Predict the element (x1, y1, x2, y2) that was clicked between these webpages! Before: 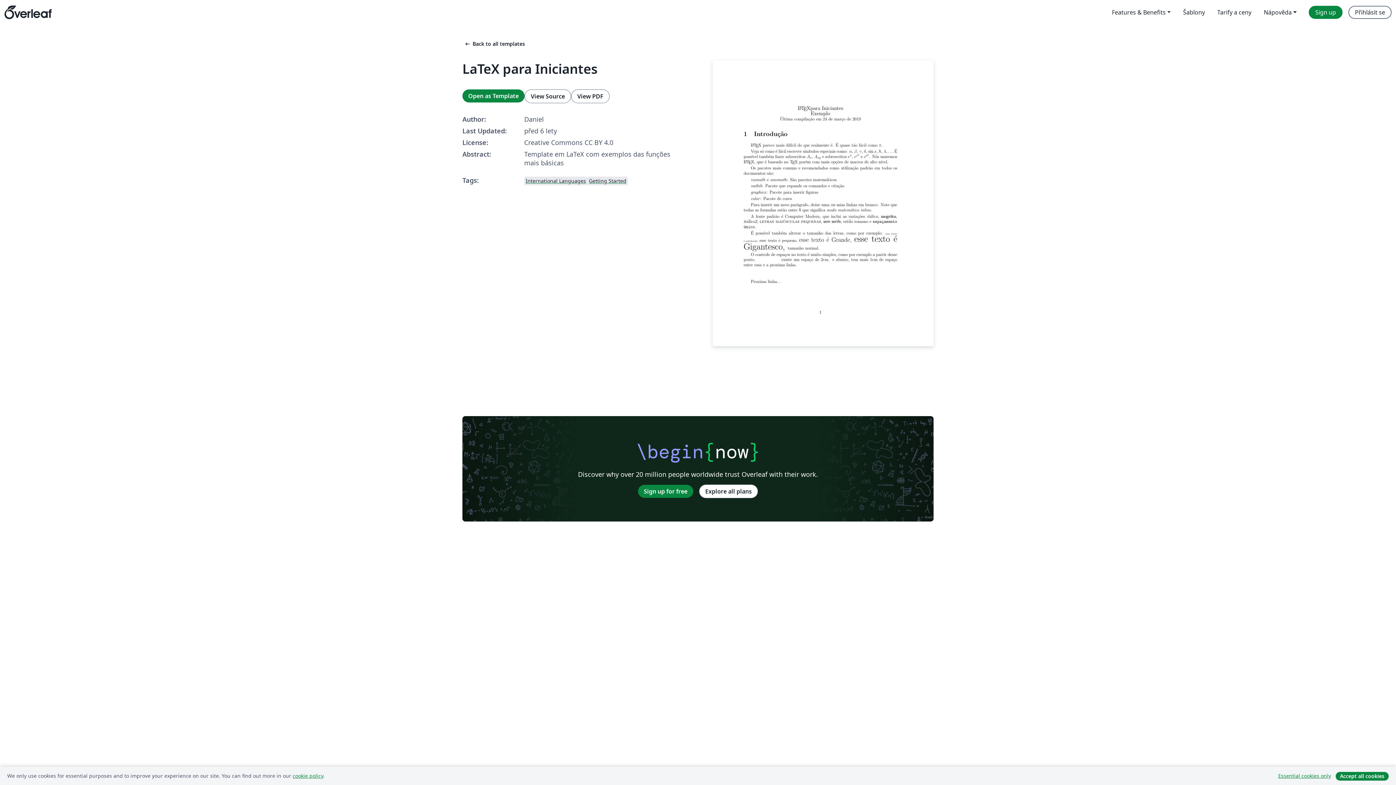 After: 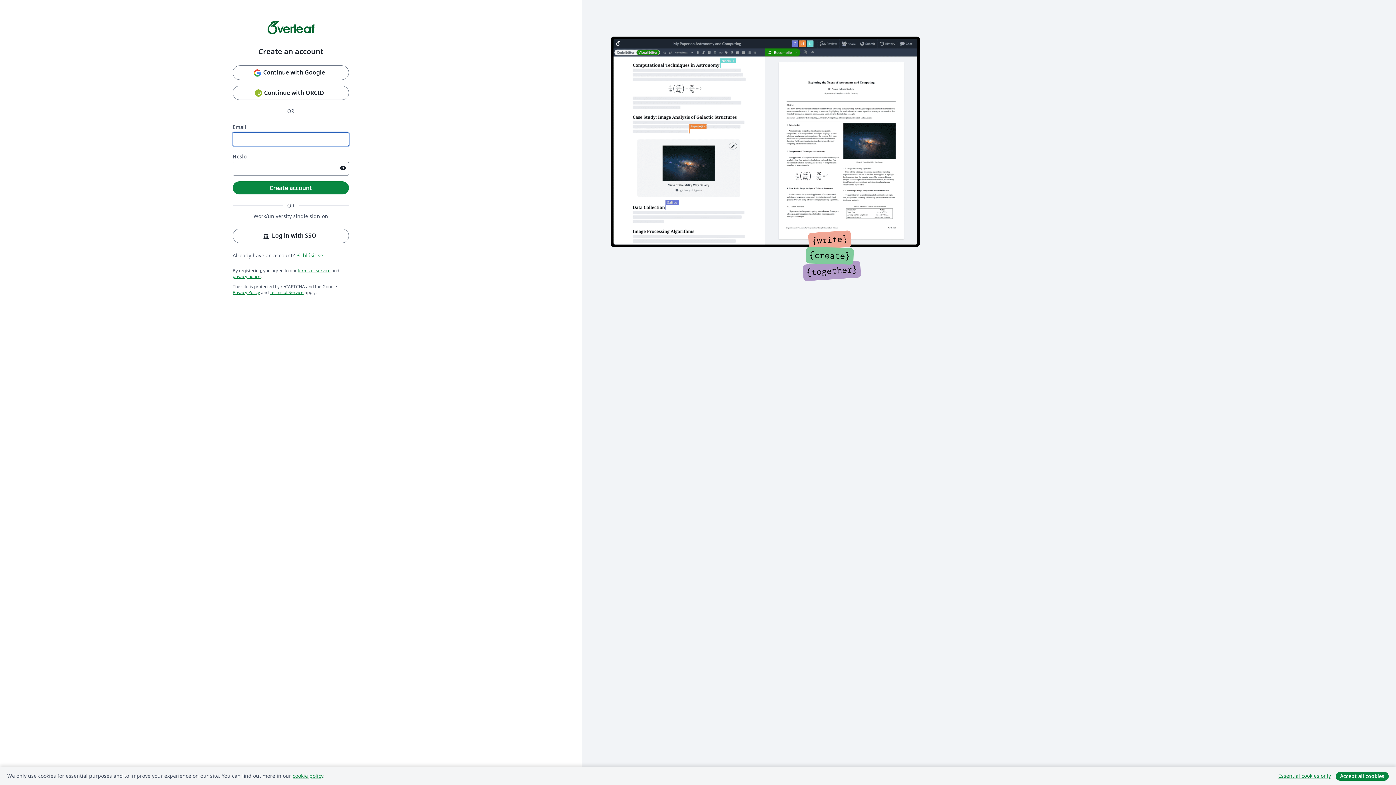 Action: bbox: (1309, 5, 1342, 18) label: Sign up